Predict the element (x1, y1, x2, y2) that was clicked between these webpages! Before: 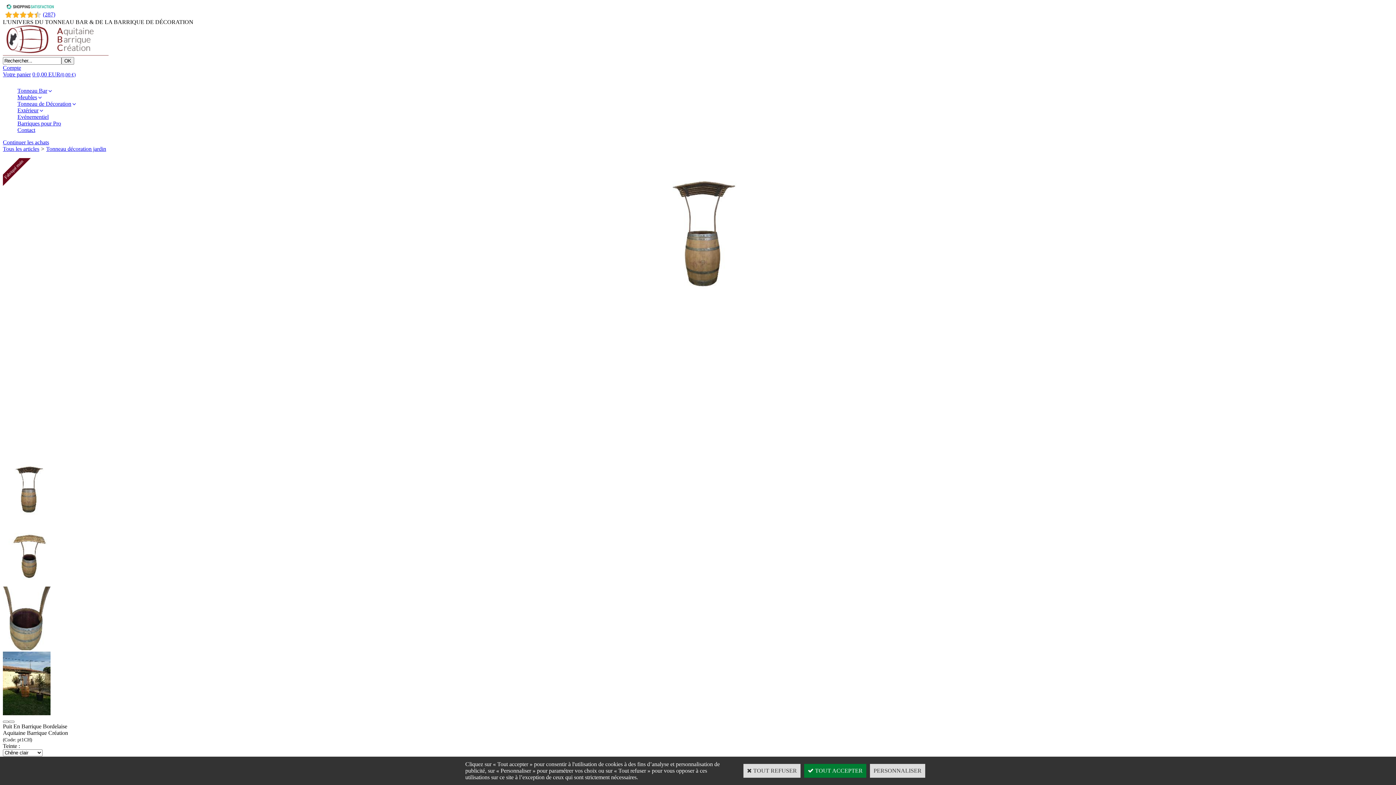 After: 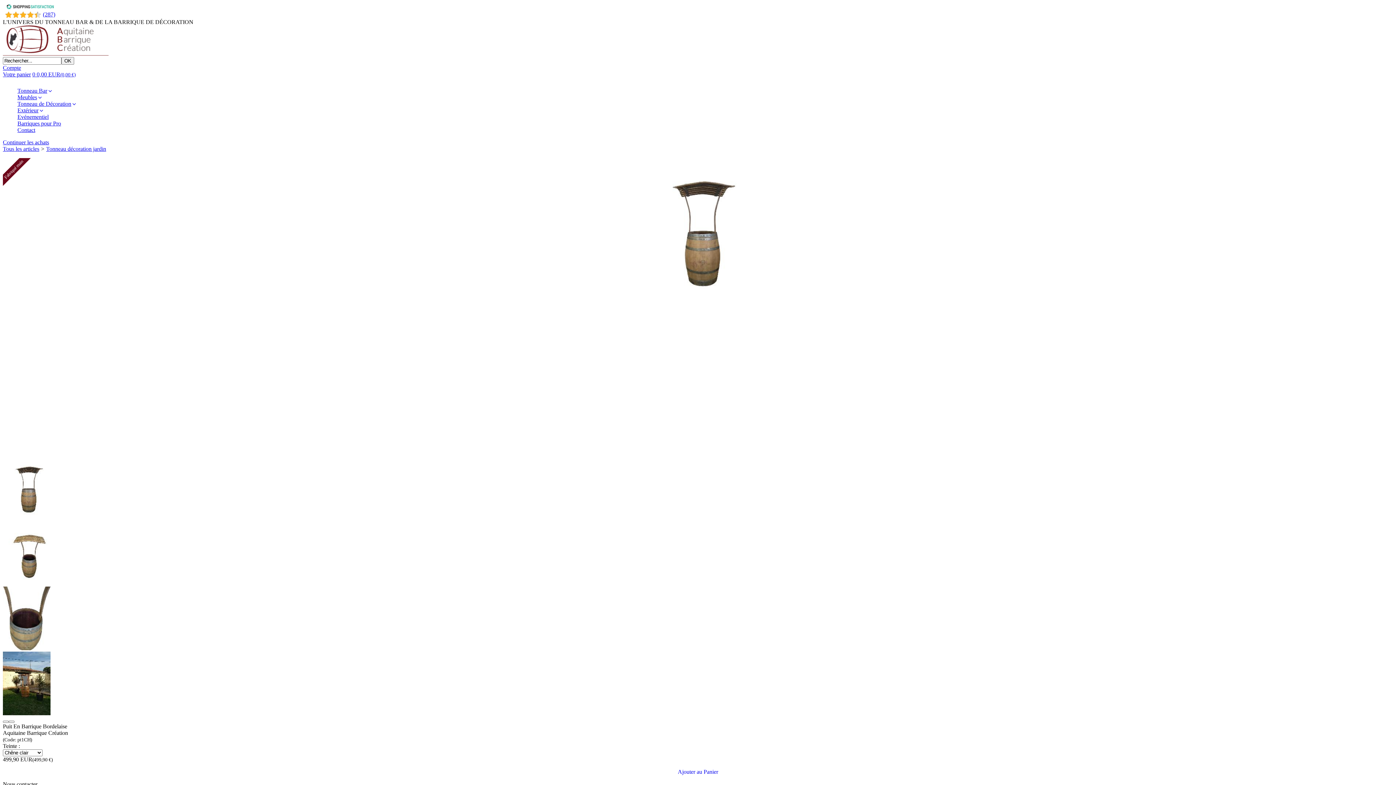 Action: label:  TOUT REFUSER bbox: (743, 764, 800, 778)